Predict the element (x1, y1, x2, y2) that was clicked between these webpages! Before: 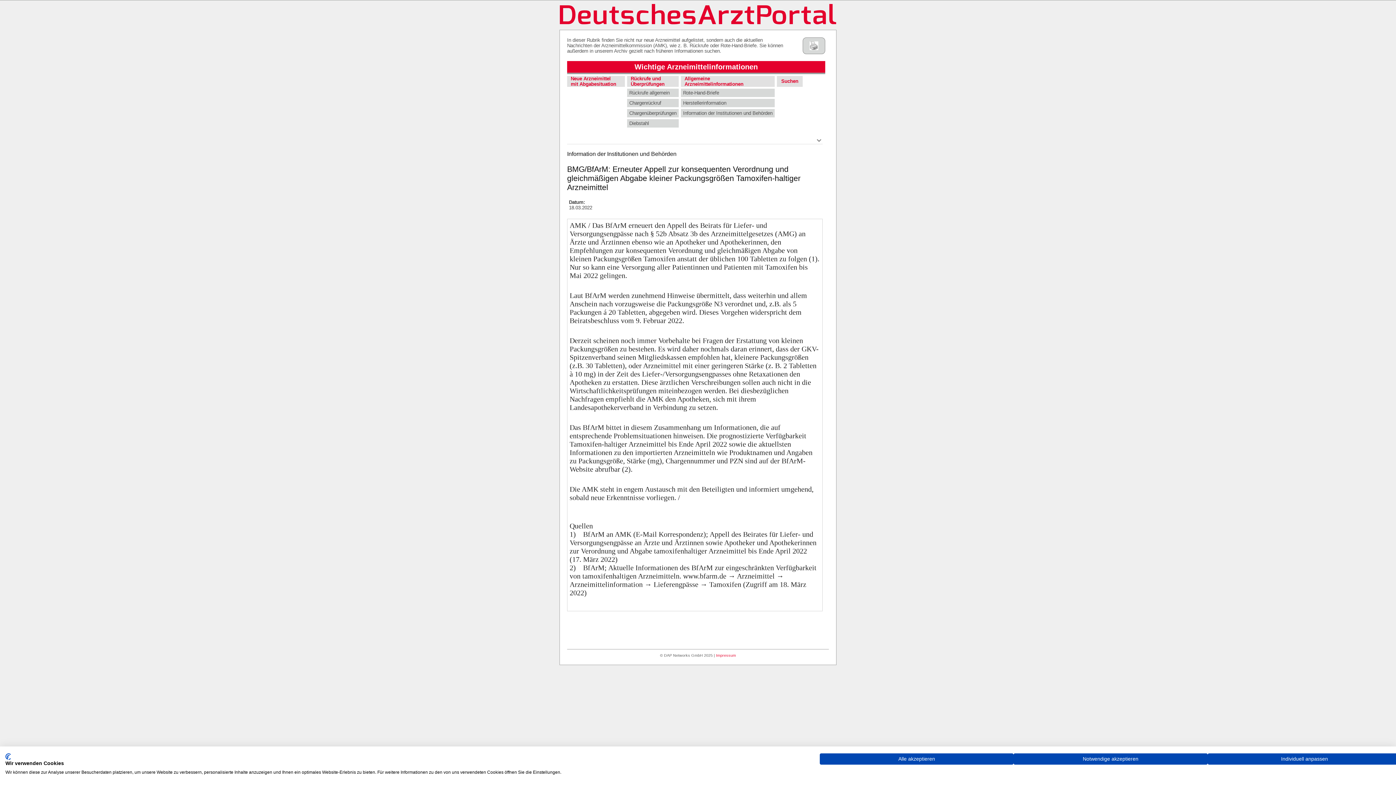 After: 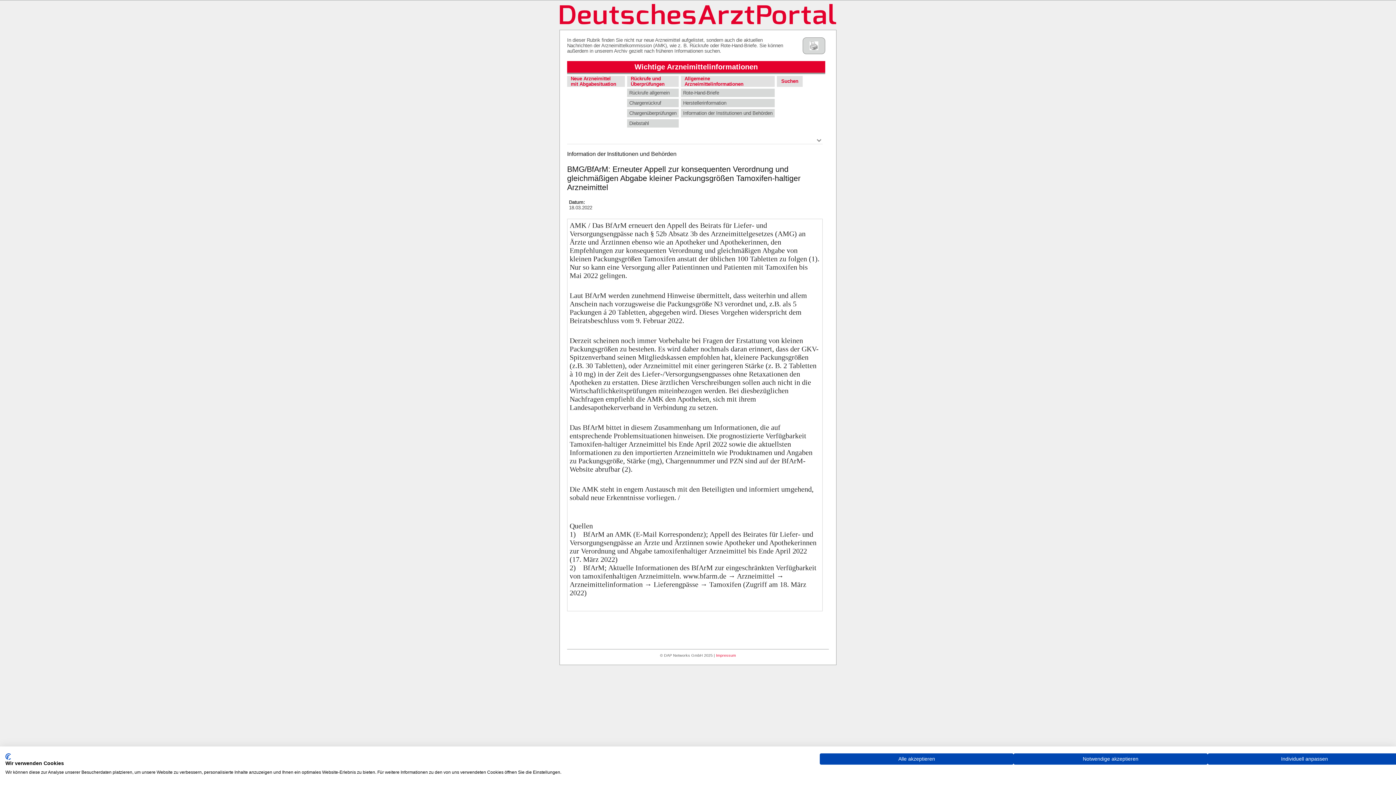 Action: bbox: (5, 753, 10, 760) label: CookieFirst Logo. Externer Link. Wird in einer neuen Registerkarte oder einem neuen Fenster geöffnet.